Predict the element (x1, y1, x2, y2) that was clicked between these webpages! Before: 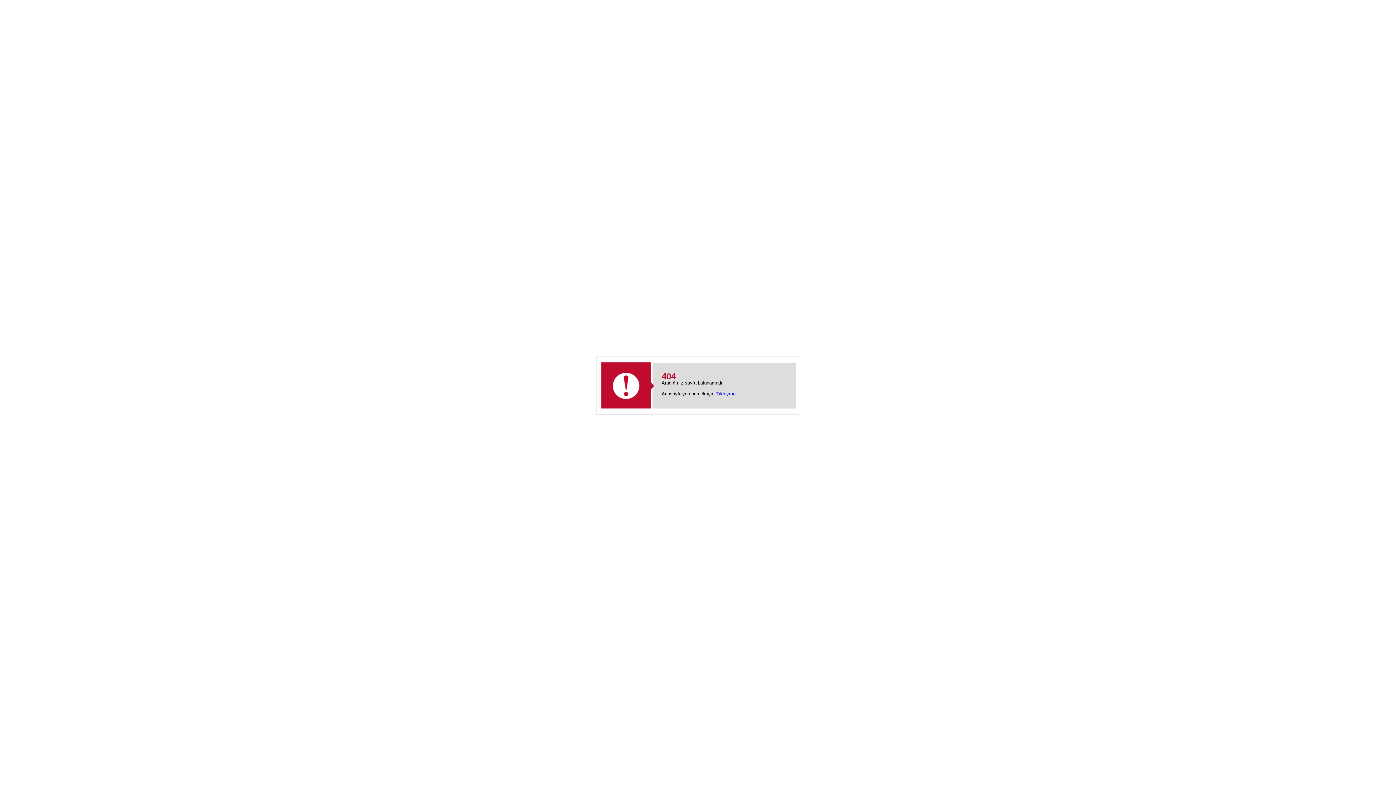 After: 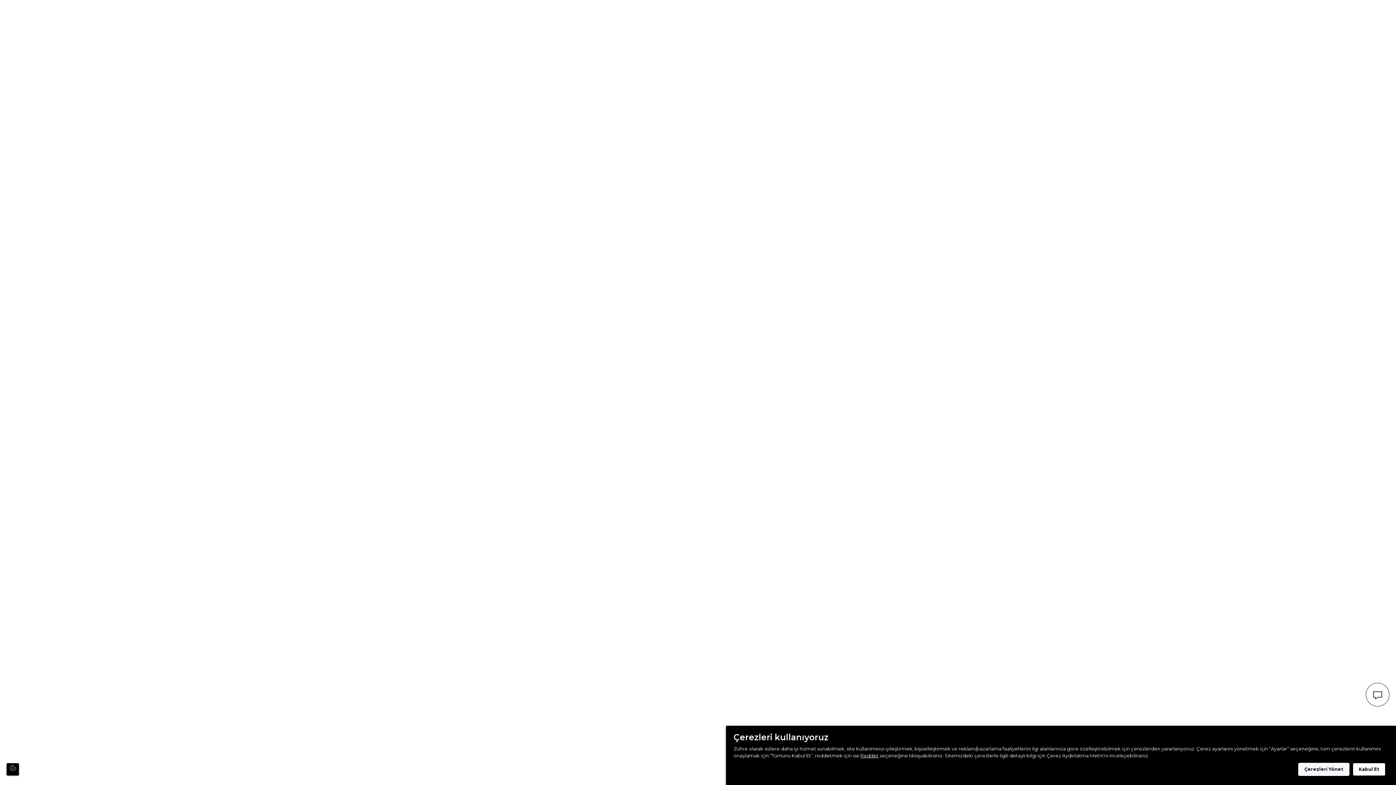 Action: label: Tıklayınız bbox: (716, 391, 737, 396)